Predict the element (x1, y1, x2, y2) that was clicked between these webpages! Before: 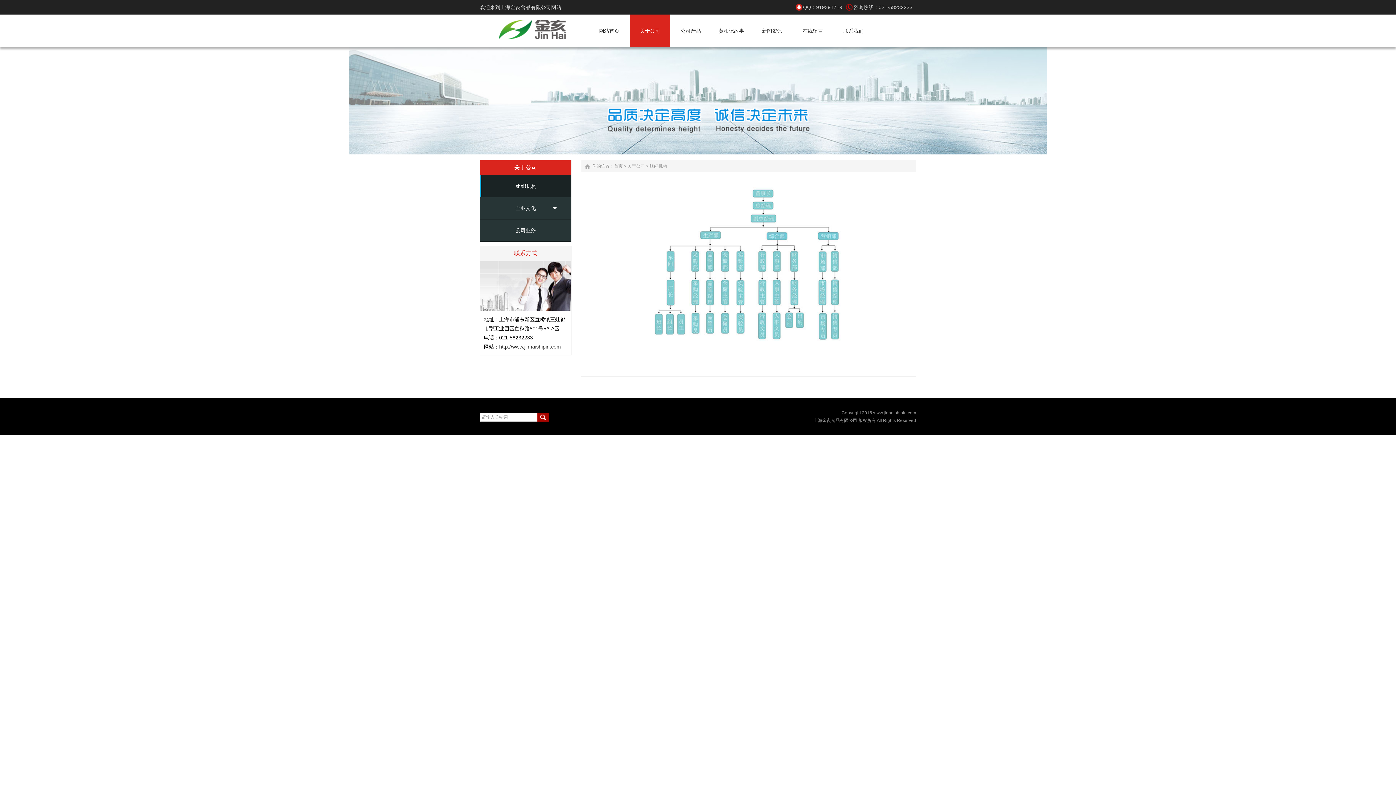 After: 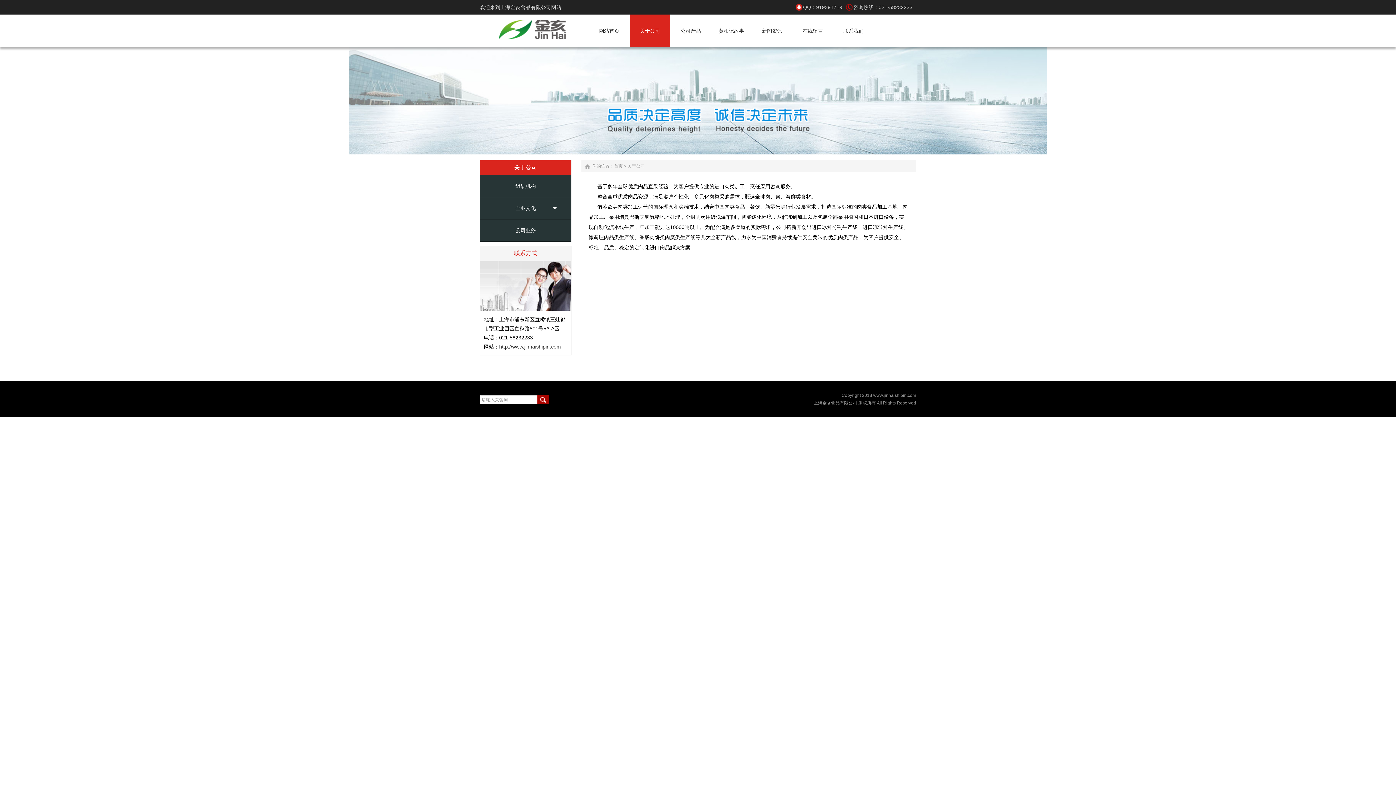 Action: bbox: (627, 163, 645, 168) label: 关于公司